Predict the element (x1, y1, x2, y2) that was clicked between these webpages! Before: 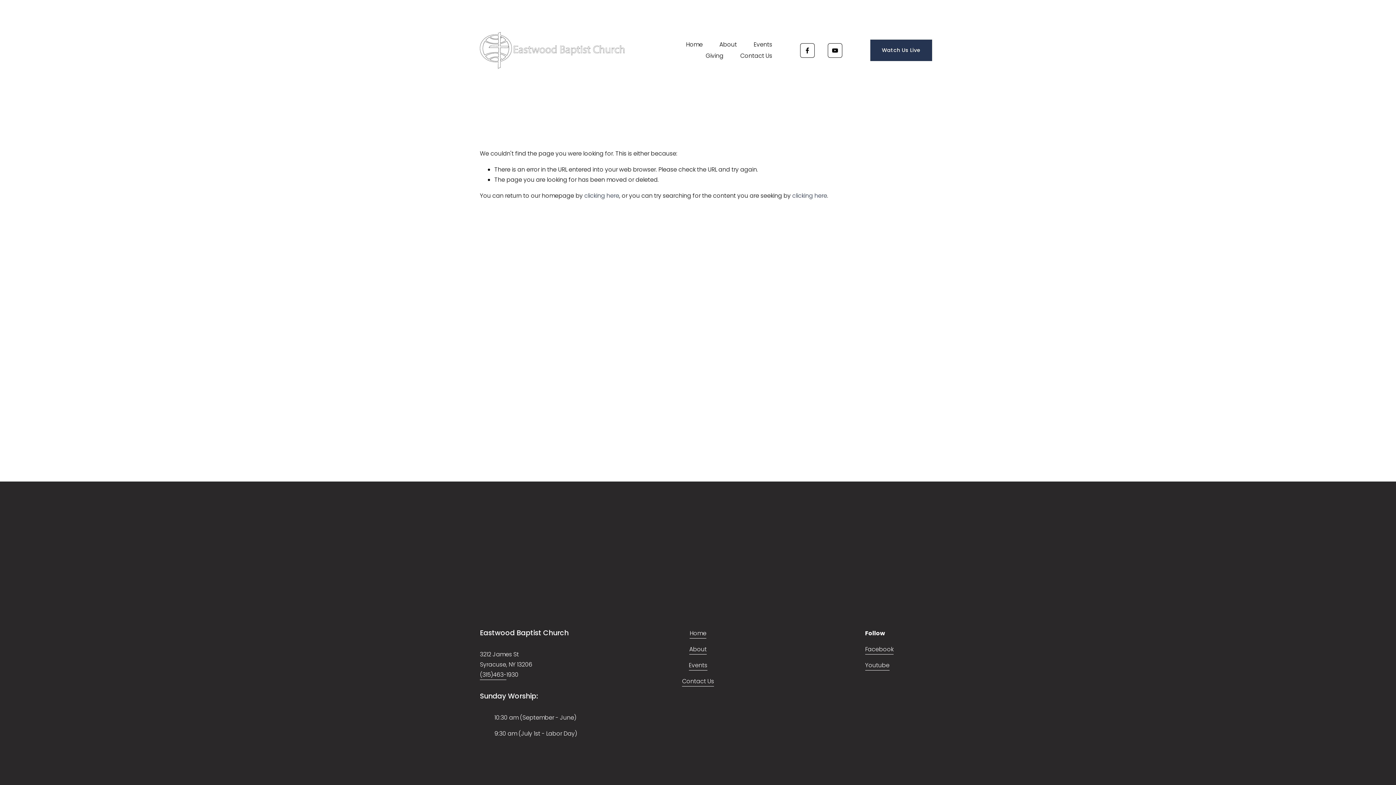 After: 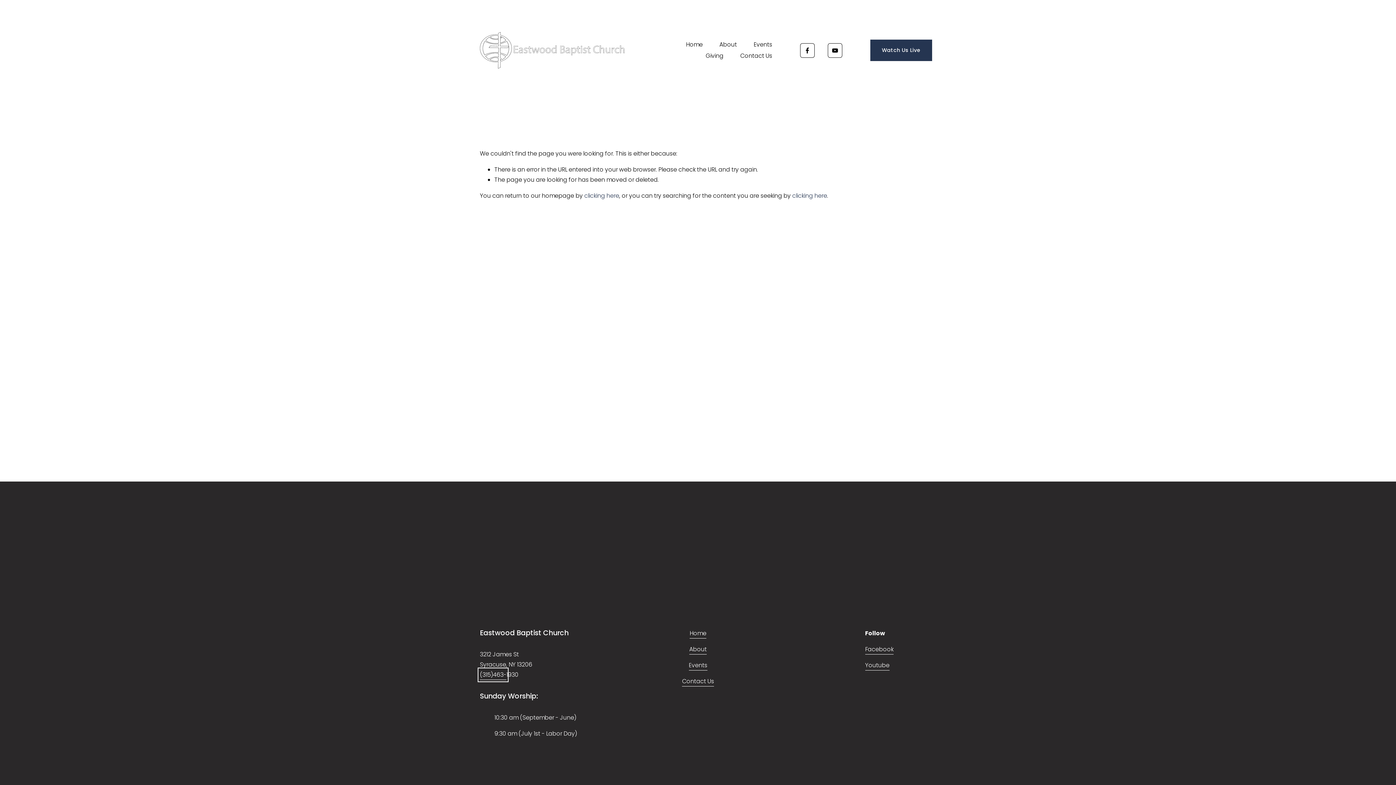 Action: bbox: (480, 670, 506, 680) label: (315)463-